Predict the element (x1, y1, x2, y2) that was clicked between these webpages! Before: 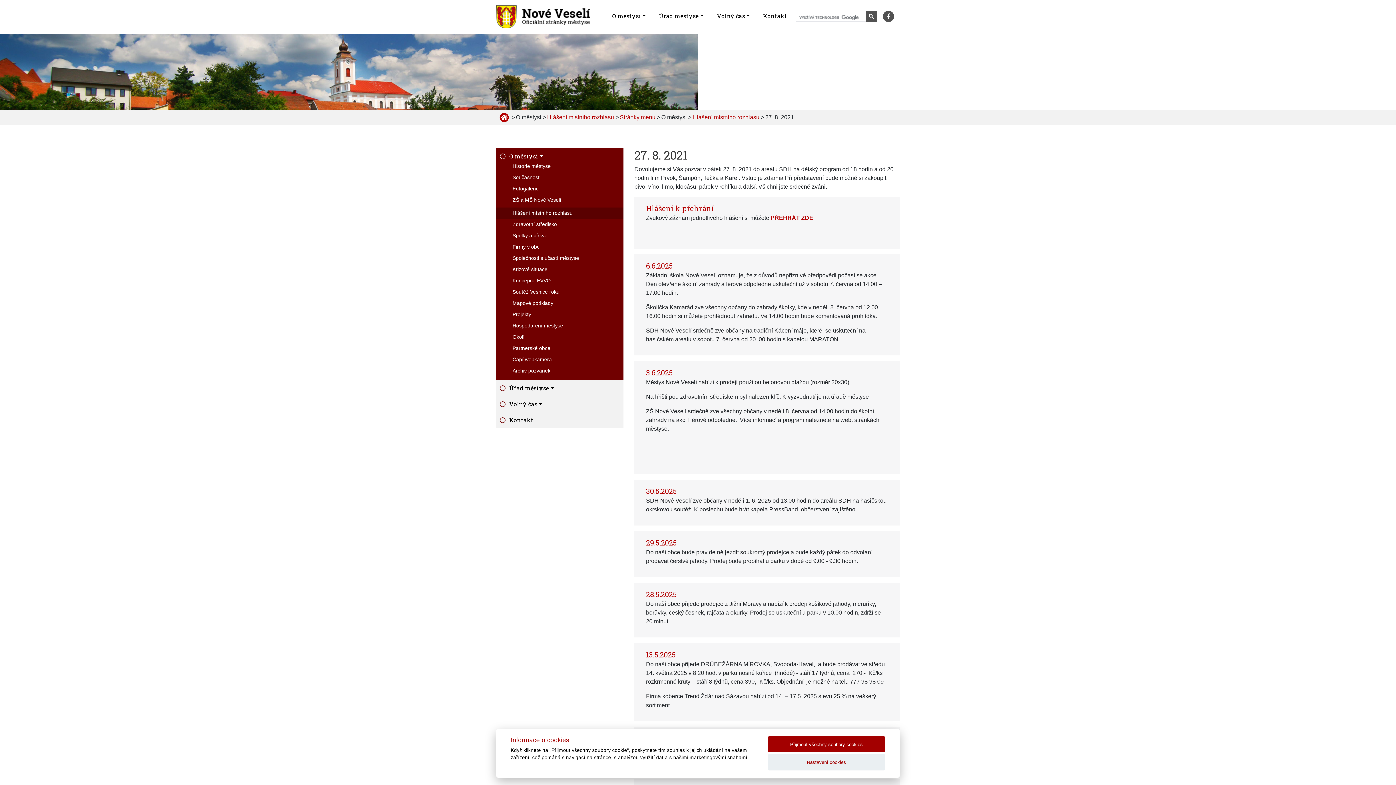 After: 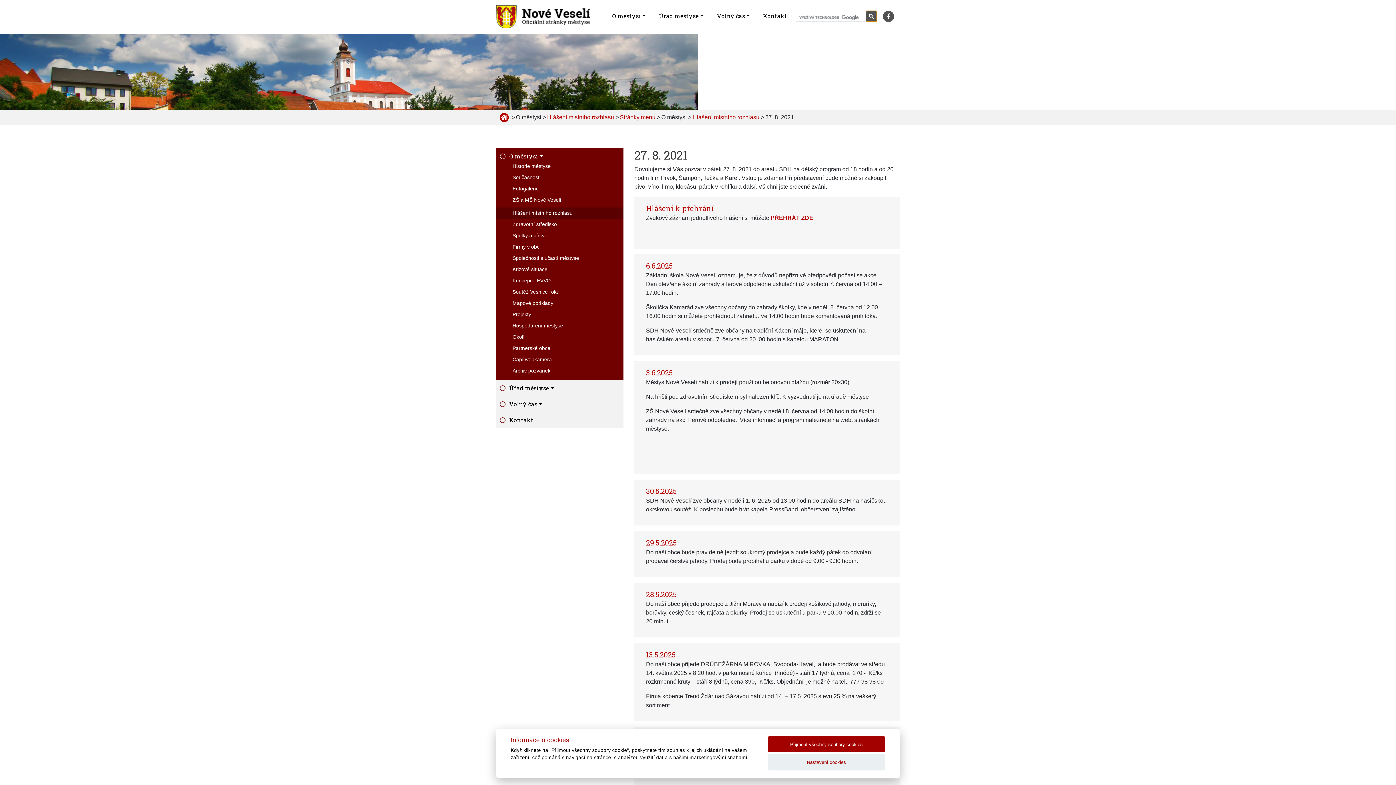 Action: bbox: (866, 10, 877, 21)